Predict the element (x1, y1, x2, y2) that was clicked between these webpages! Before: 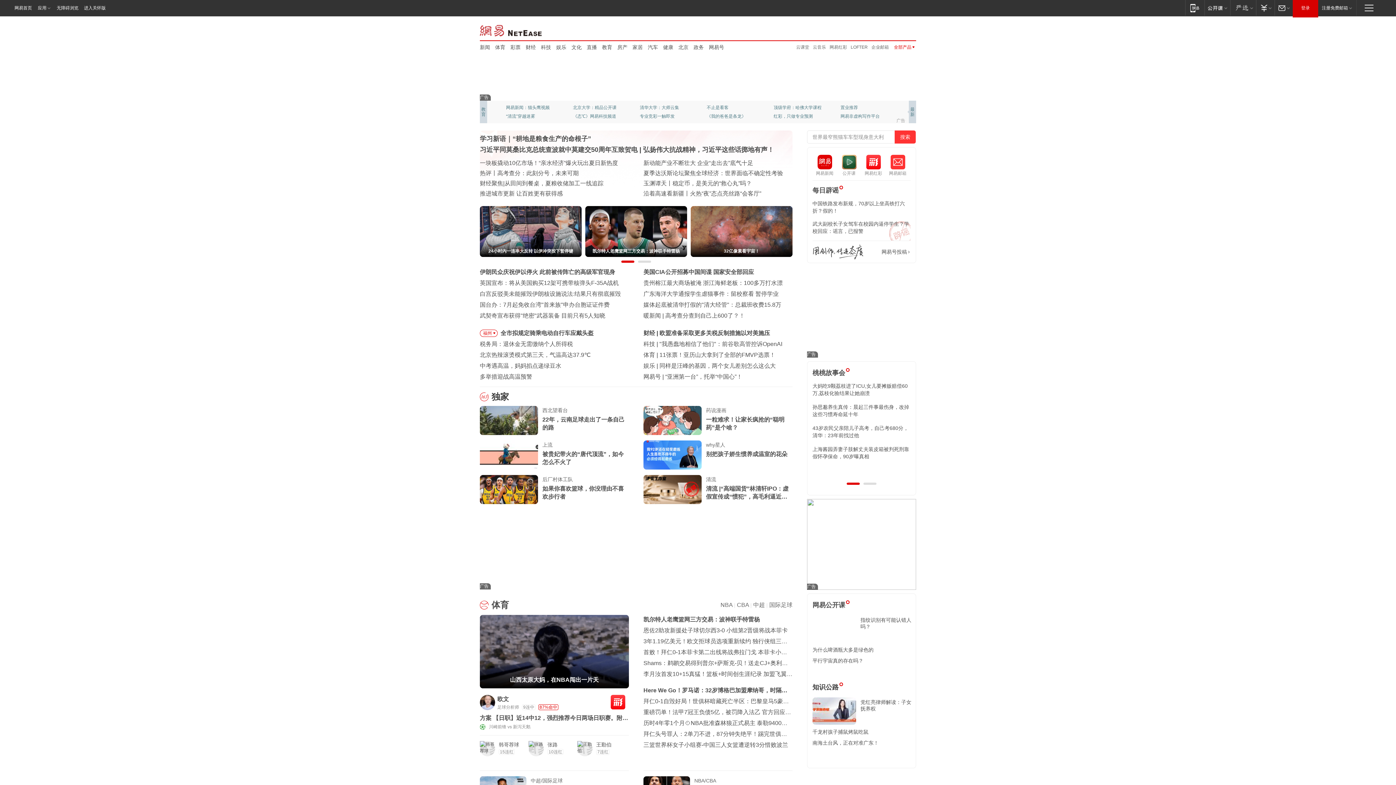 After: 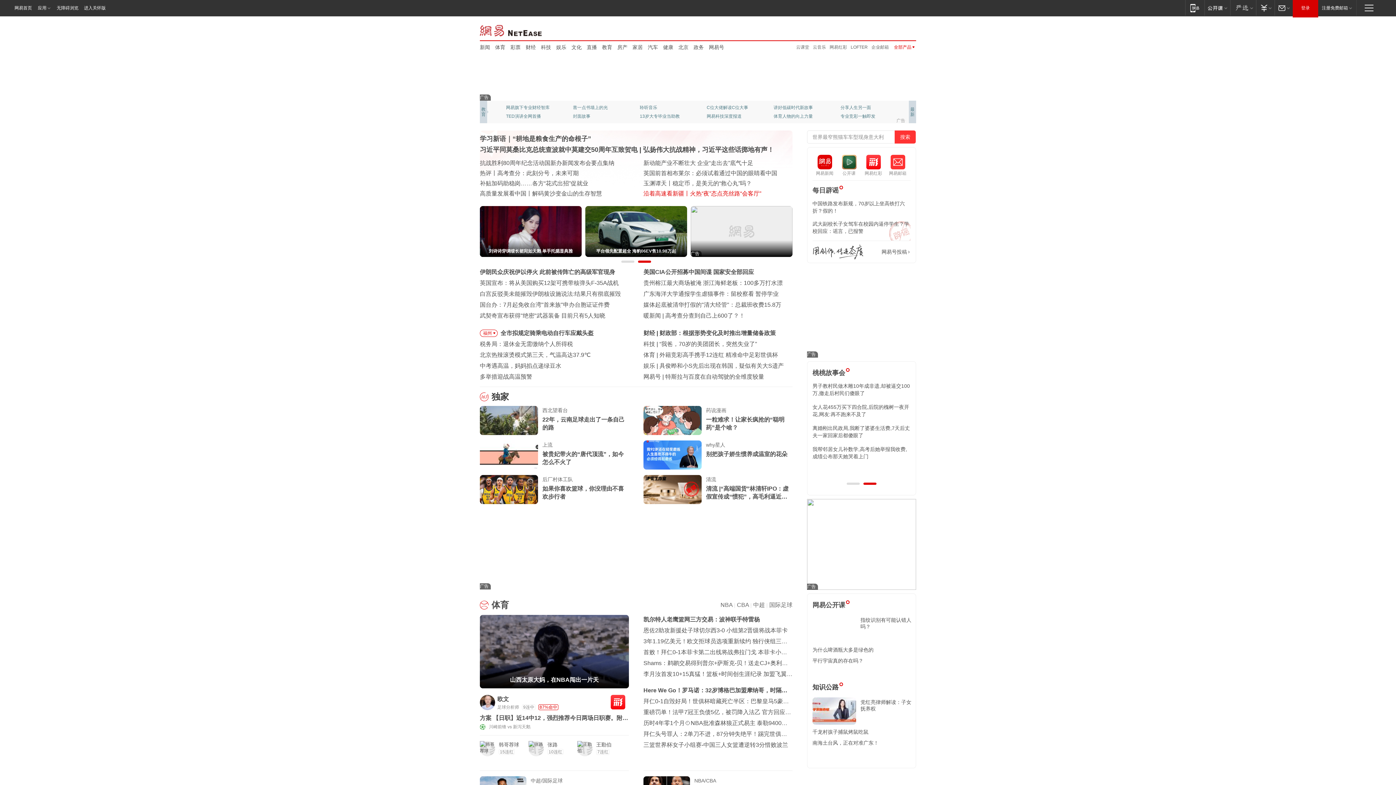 Action: bbox: (643, 190, 761, 196) label: 沿着高速看新疆丨火热“夜”态点亮丝路“会客厅”